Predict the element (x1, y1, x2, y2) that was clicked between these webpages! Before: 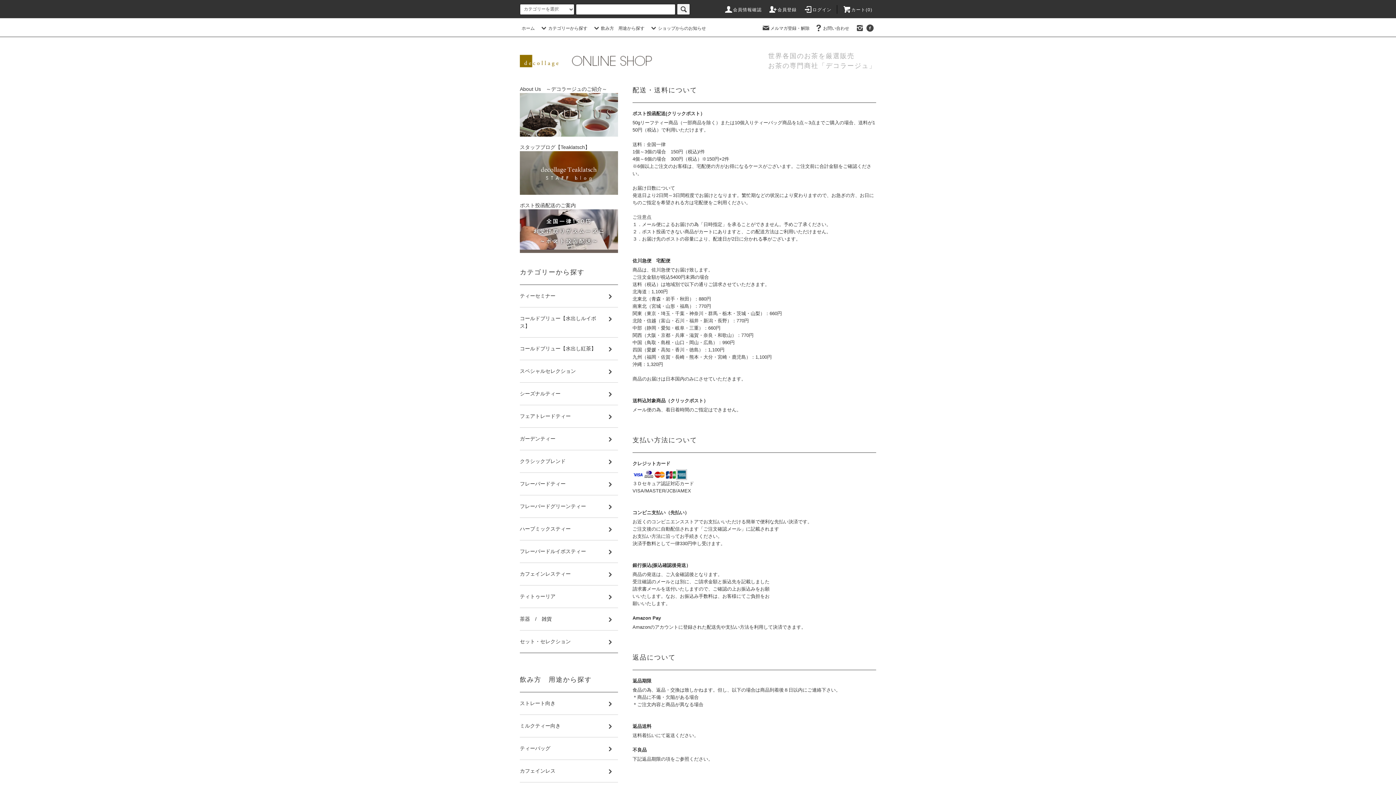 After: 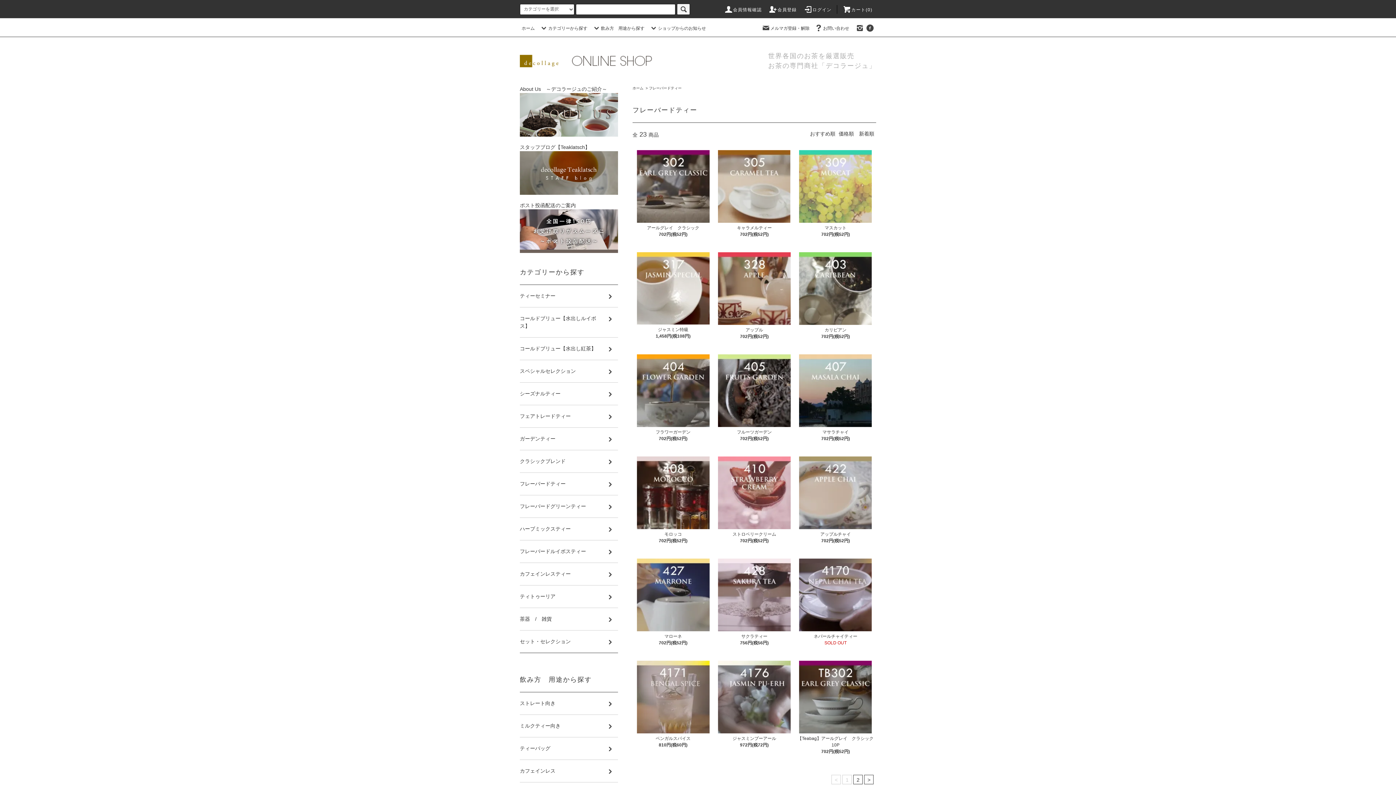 Action: label: フレーバードティー bbox: (520, 473, 618, 495)